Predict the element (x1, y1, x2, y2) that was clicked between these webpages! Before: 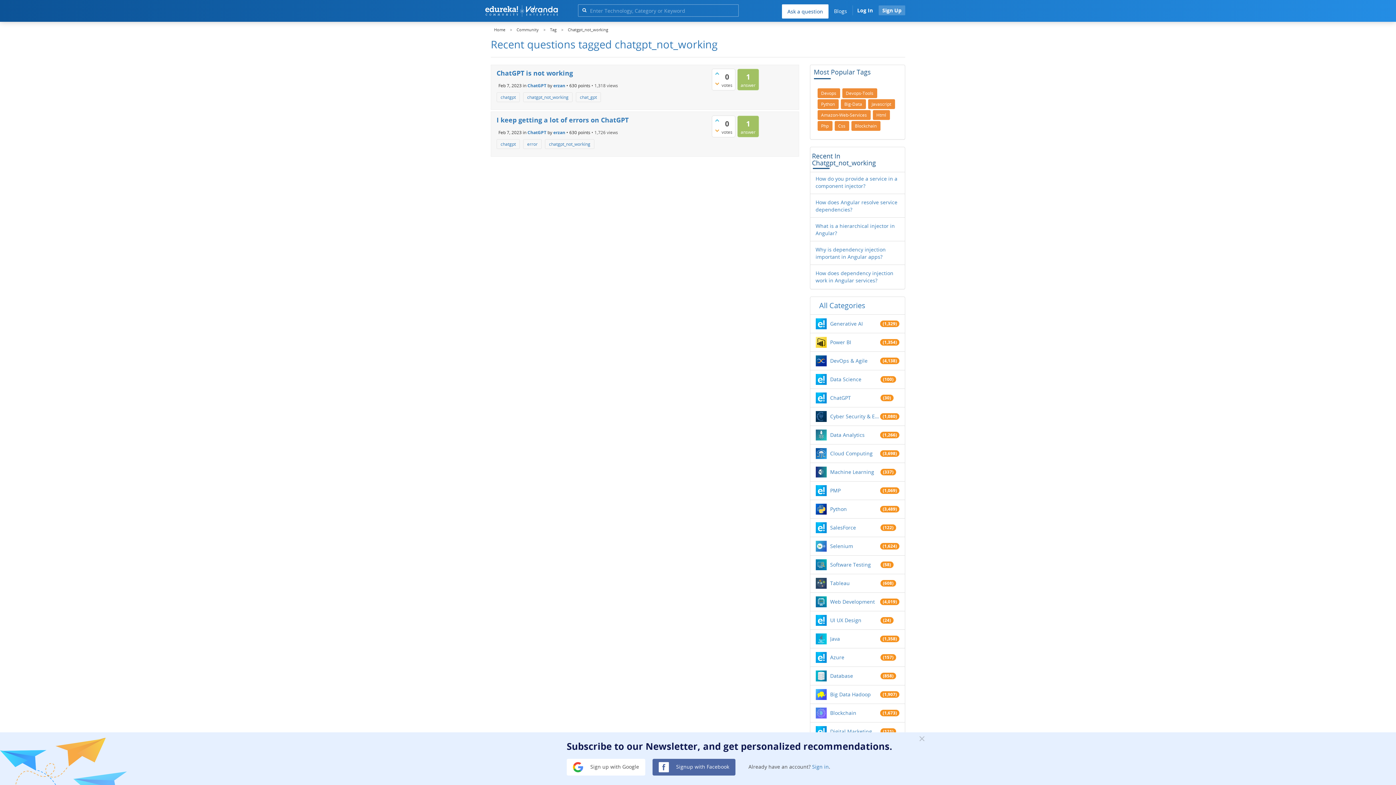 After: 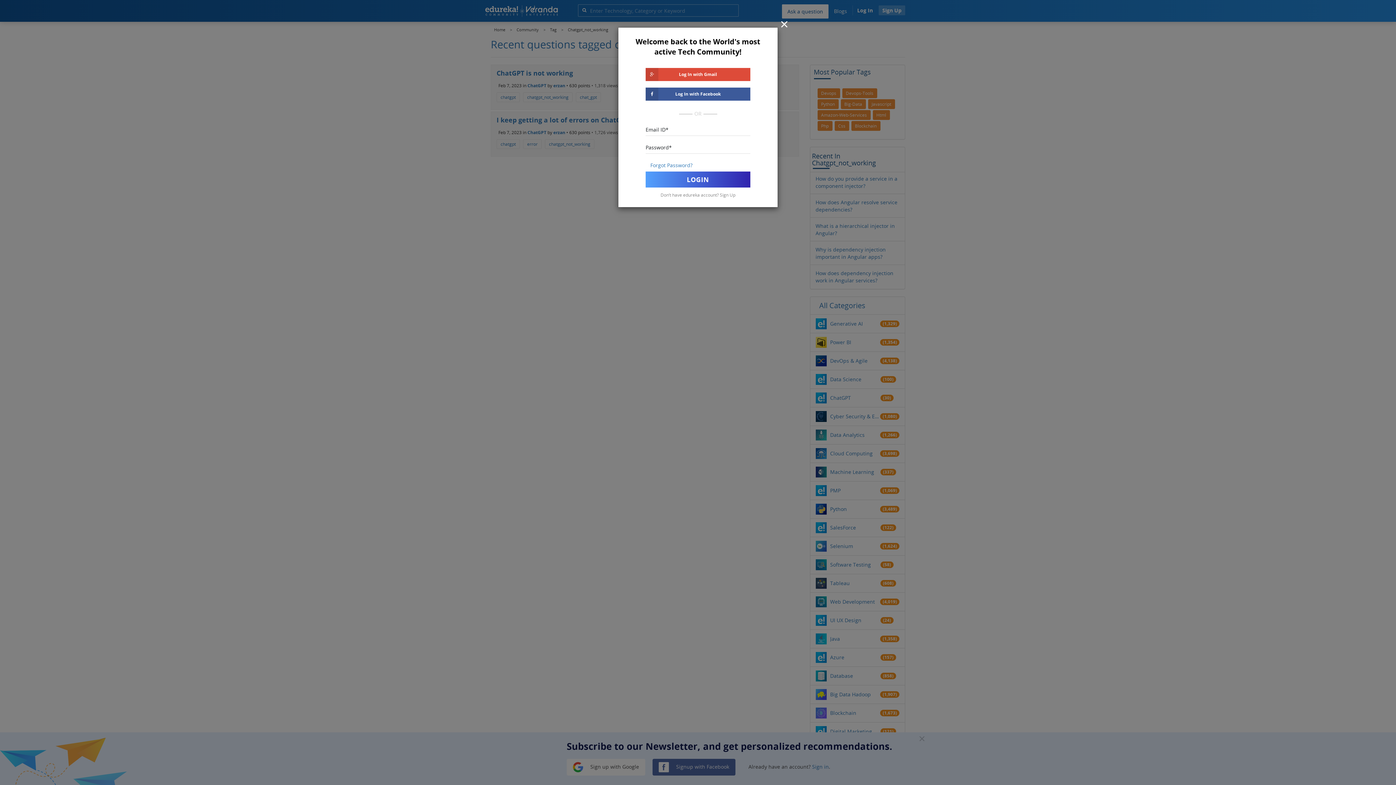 Action: bbox: (852, 5, 877, 15) label: Log In